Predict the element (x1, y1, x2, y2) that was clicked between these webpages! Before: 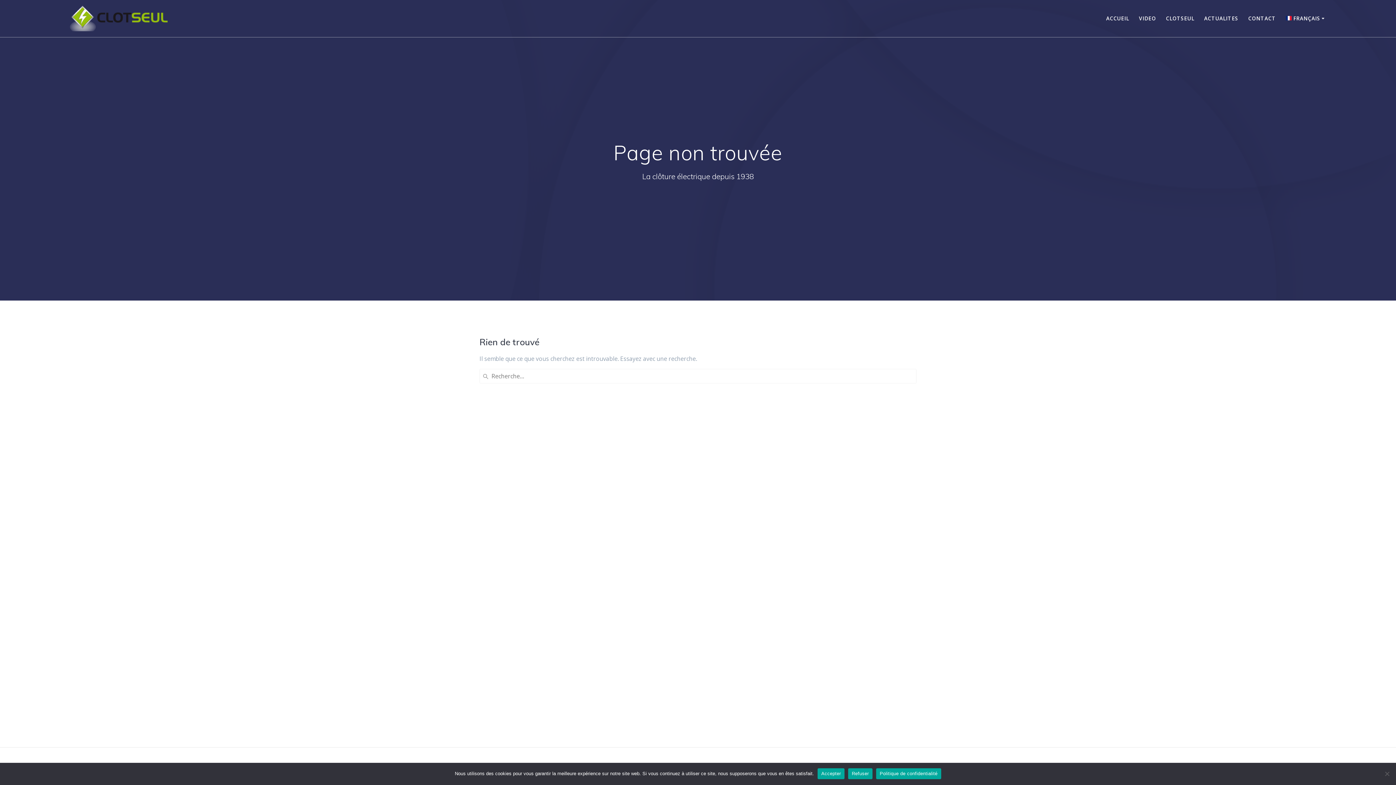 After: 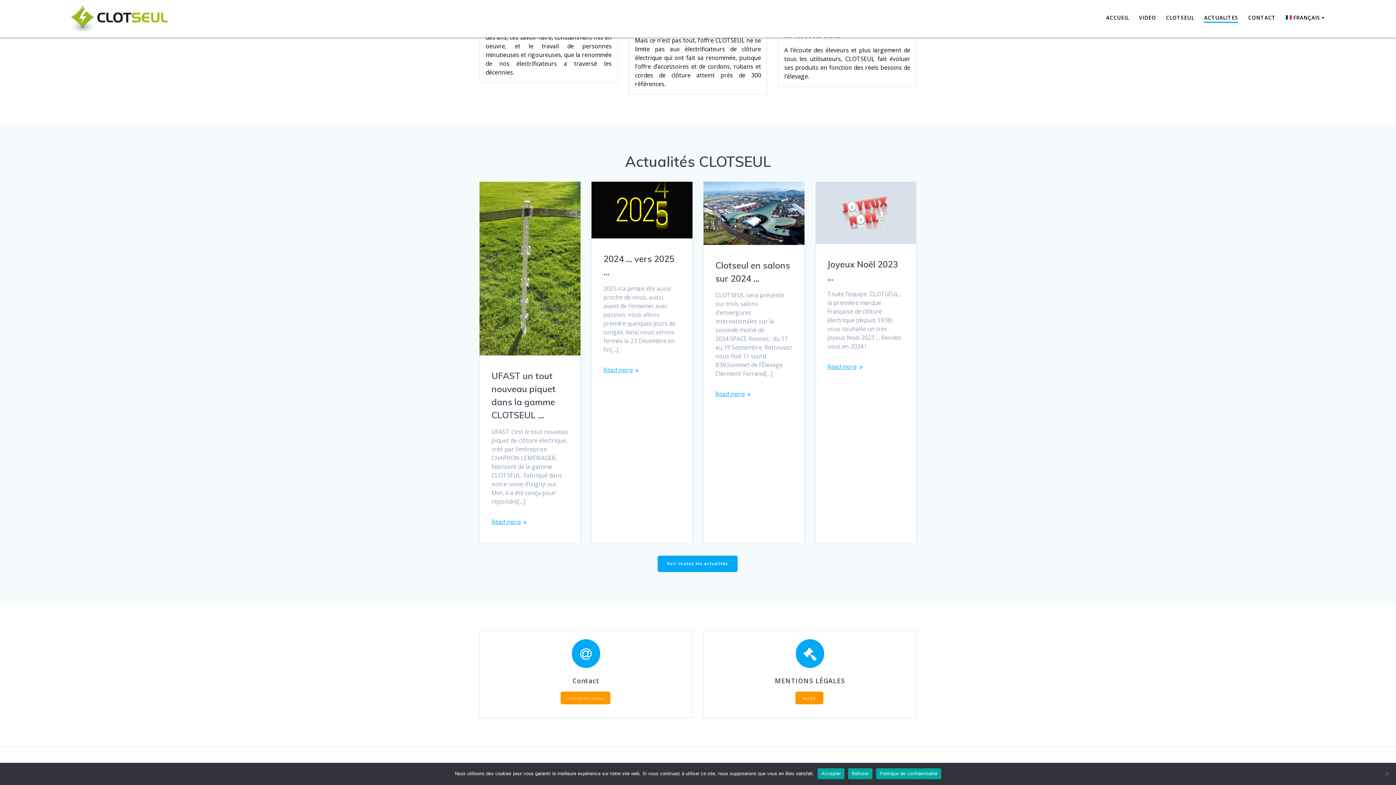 Action: bbox: (1204, 14, 1238, 22) label: ACTUALITES